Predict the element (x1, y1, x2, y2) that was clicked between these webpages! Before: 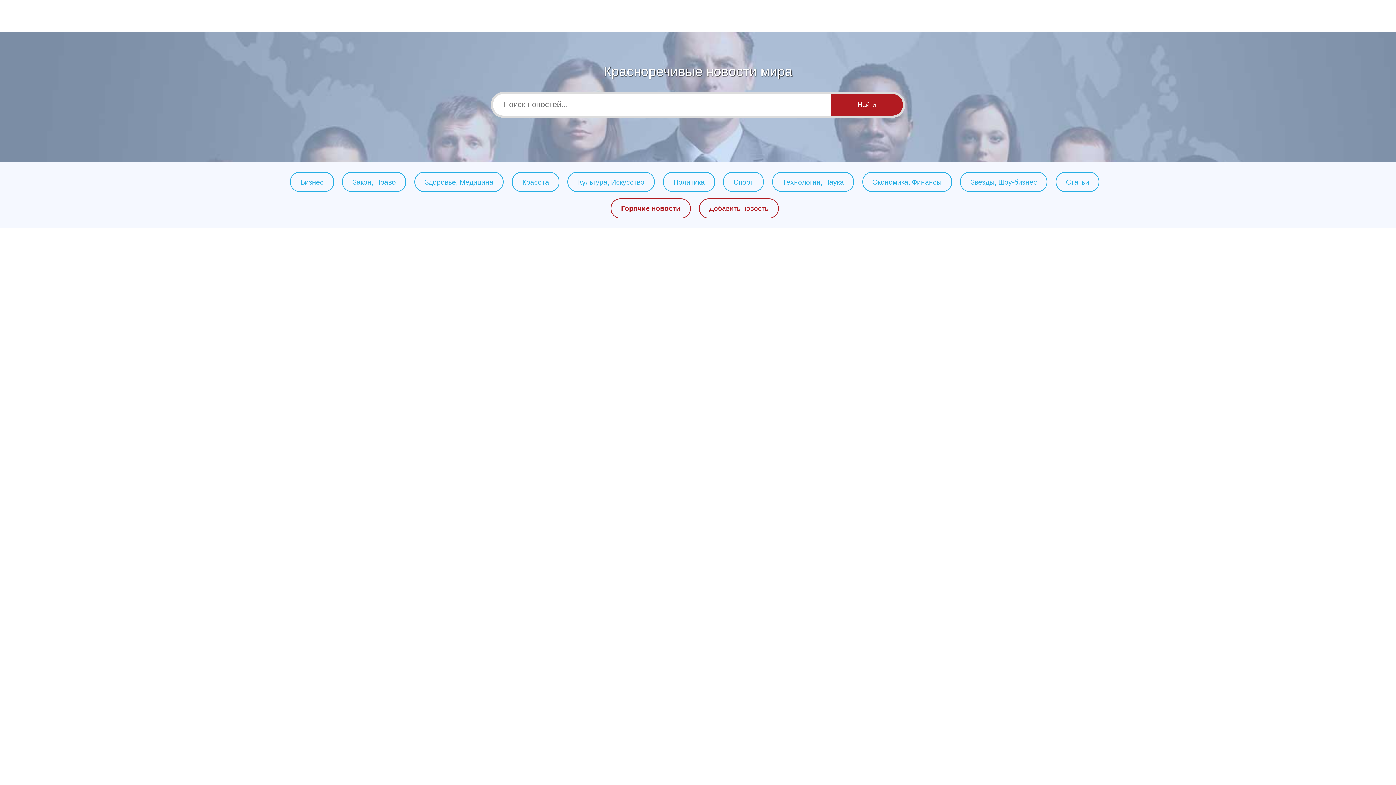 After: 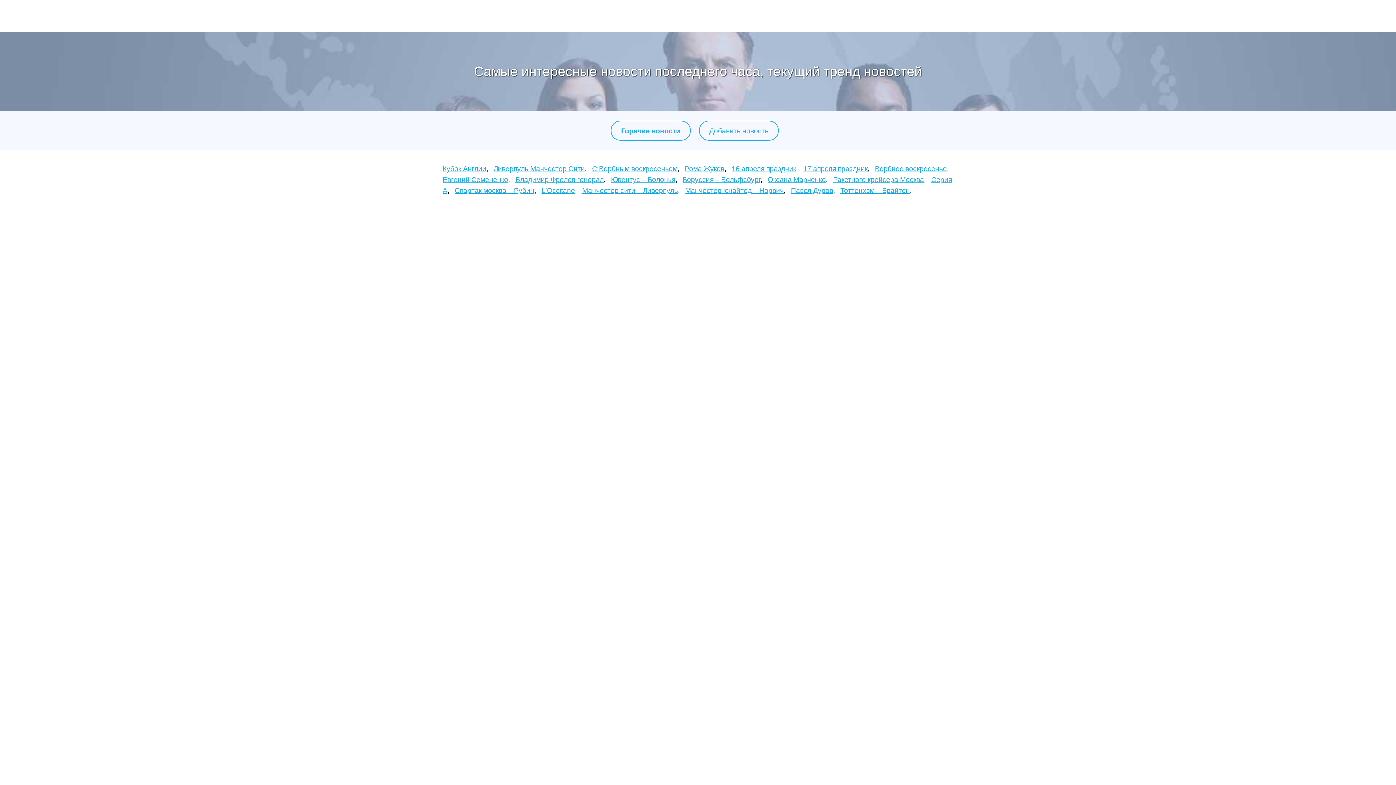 Action: bbox: (621, 204, 680, 212) label: Горячие новости